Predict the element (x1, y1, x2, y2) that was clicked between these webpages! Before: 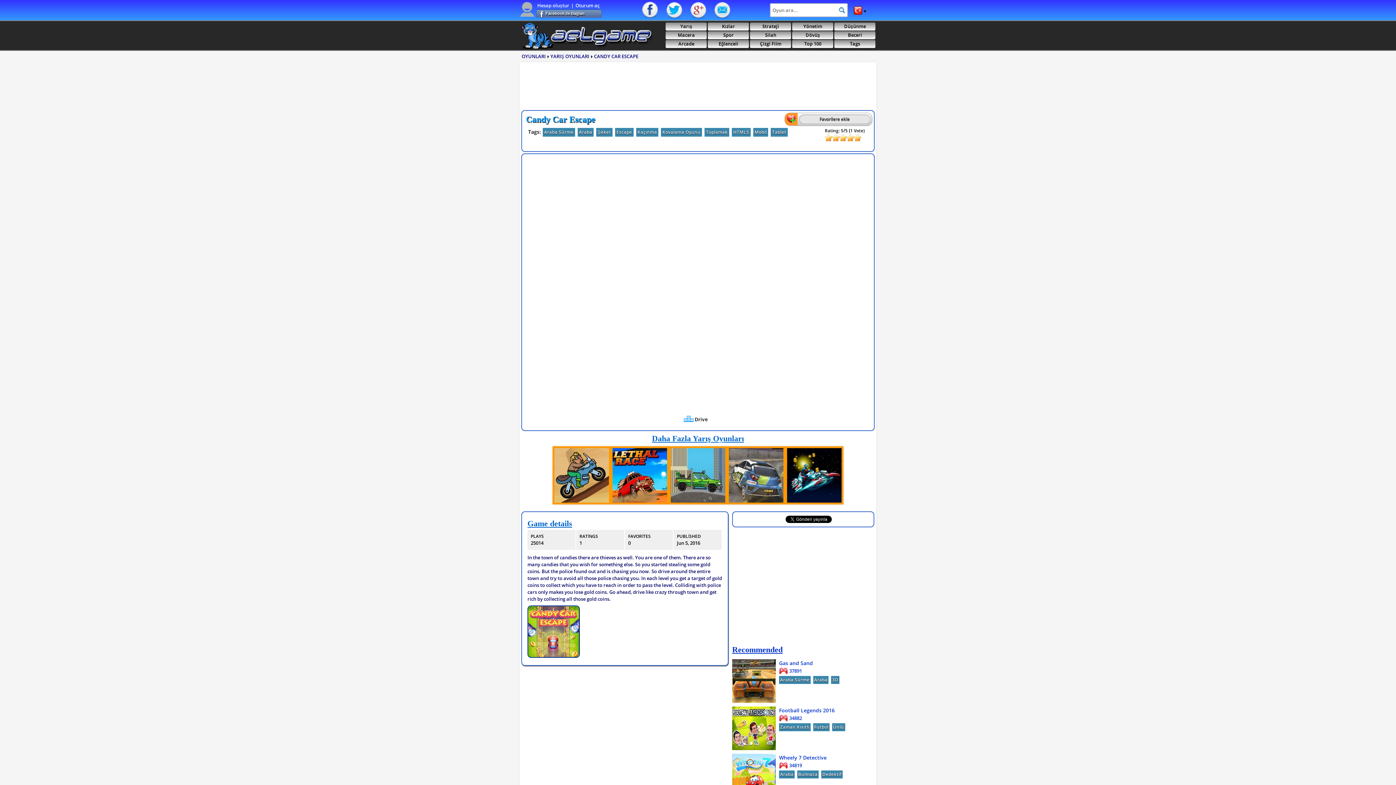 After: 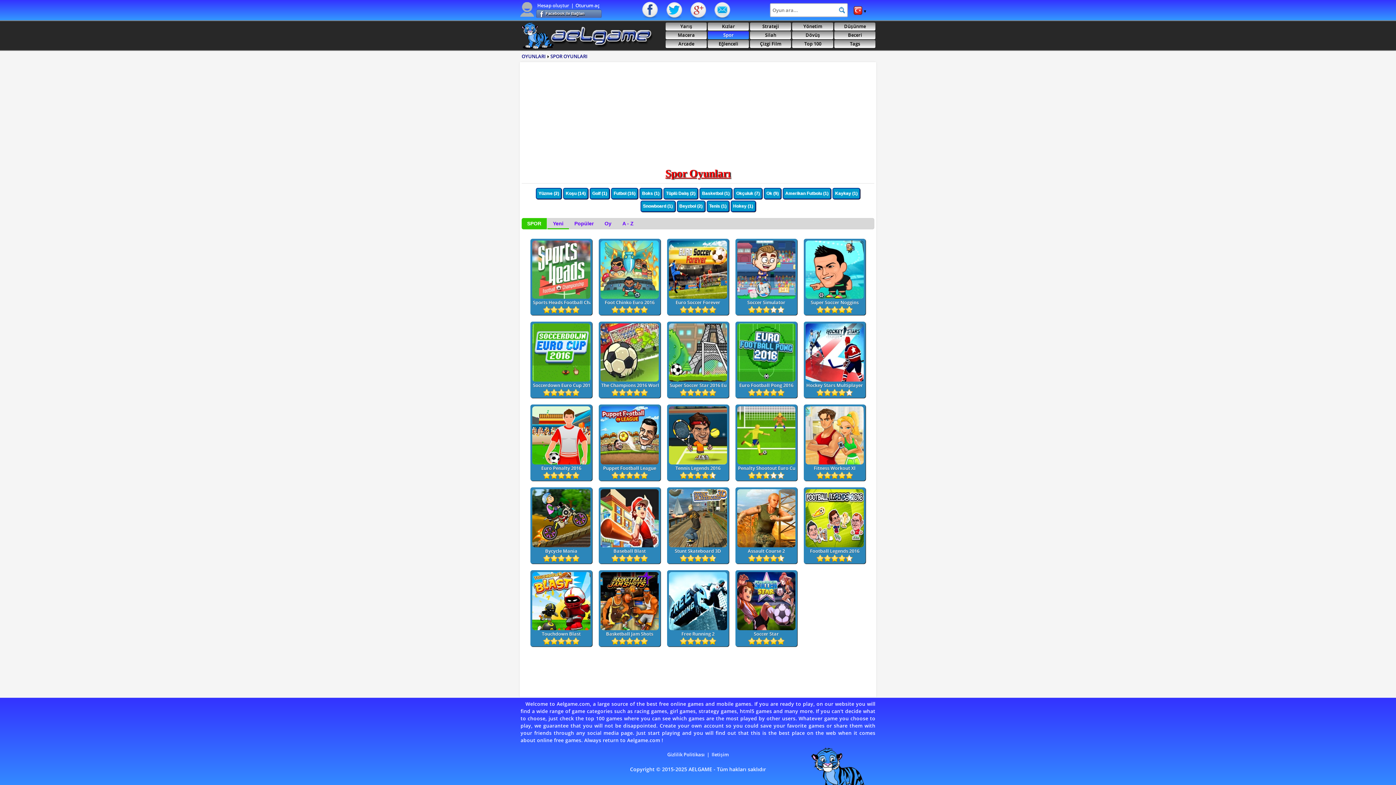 Action: bbox: (707, 31, 748, 39) label: Spor